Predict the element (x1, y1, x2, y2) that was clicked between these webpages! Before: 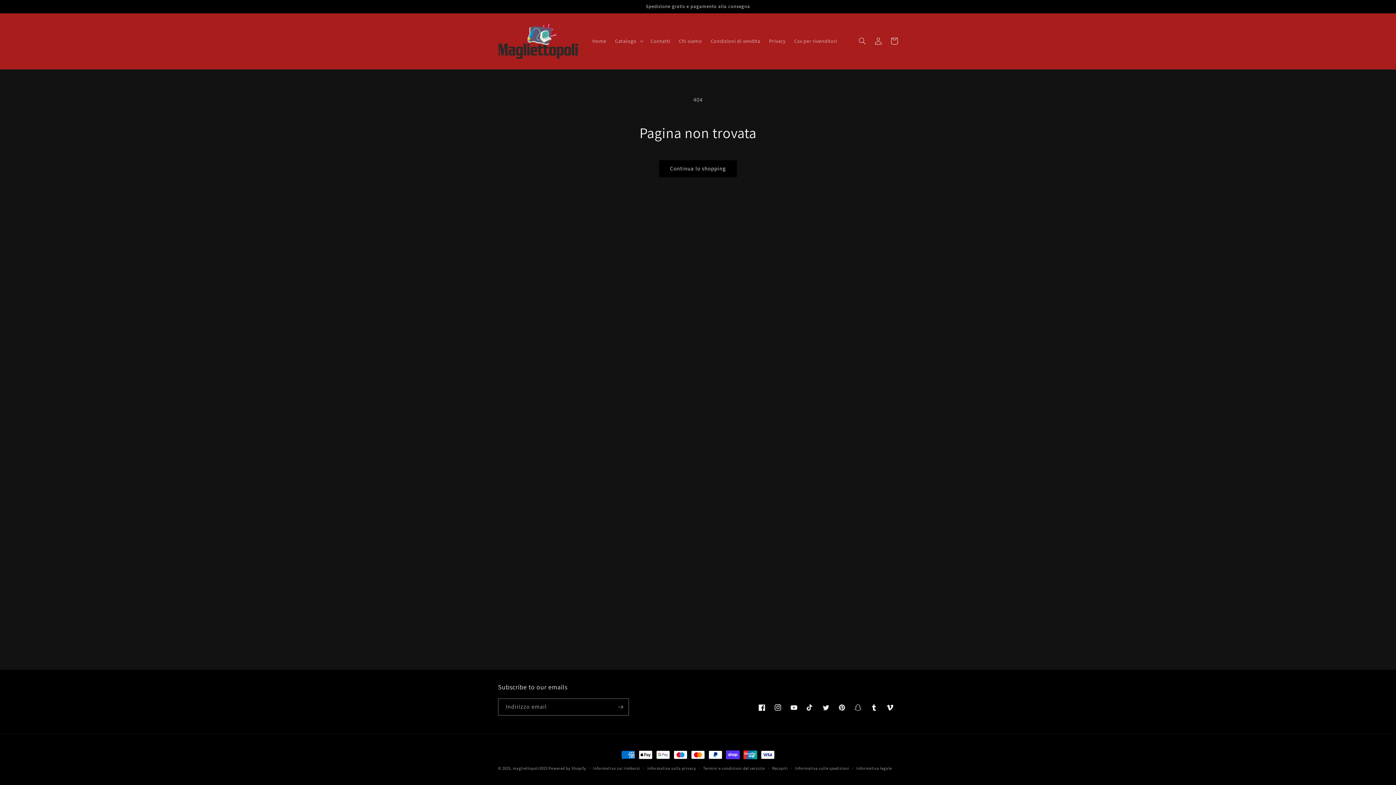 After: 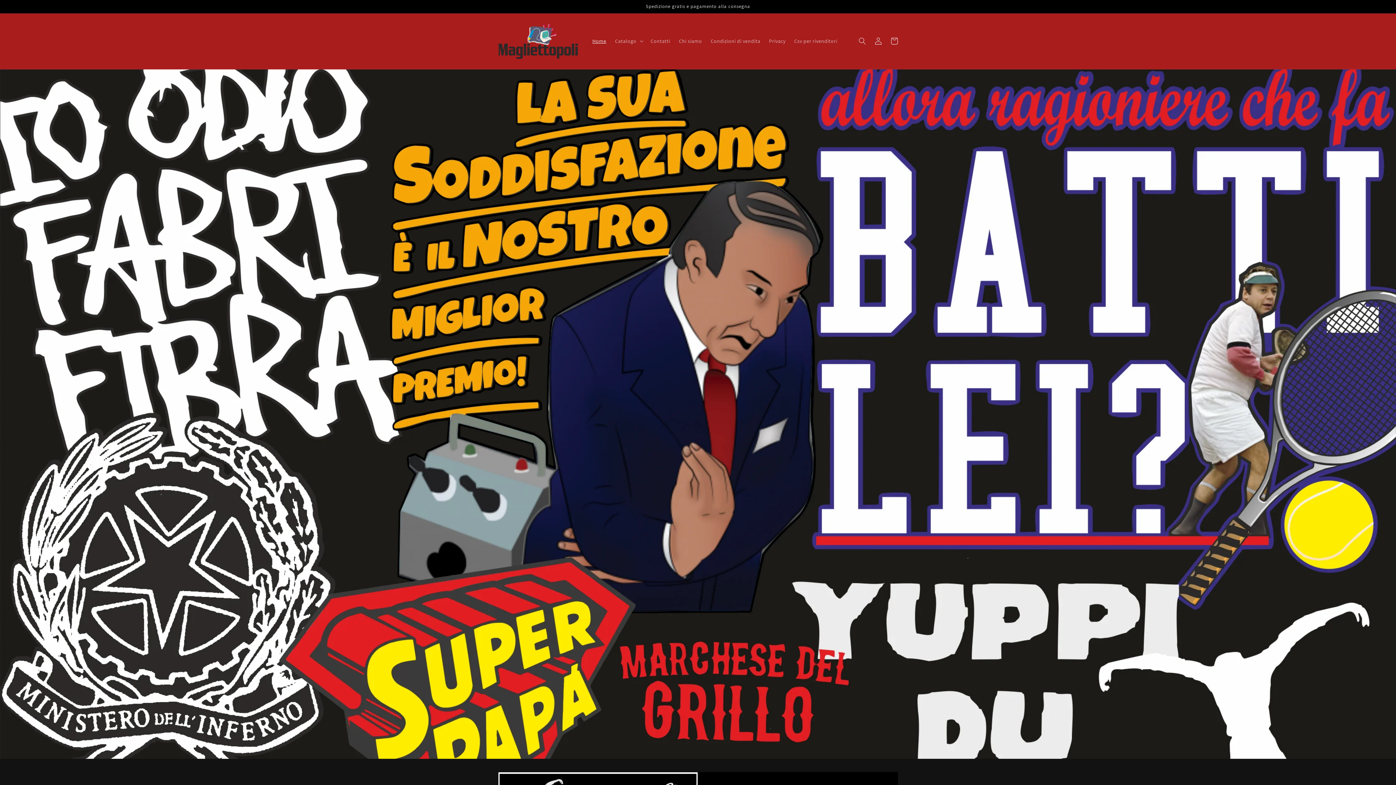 Action: bbox: (495, 20, 580, 61)